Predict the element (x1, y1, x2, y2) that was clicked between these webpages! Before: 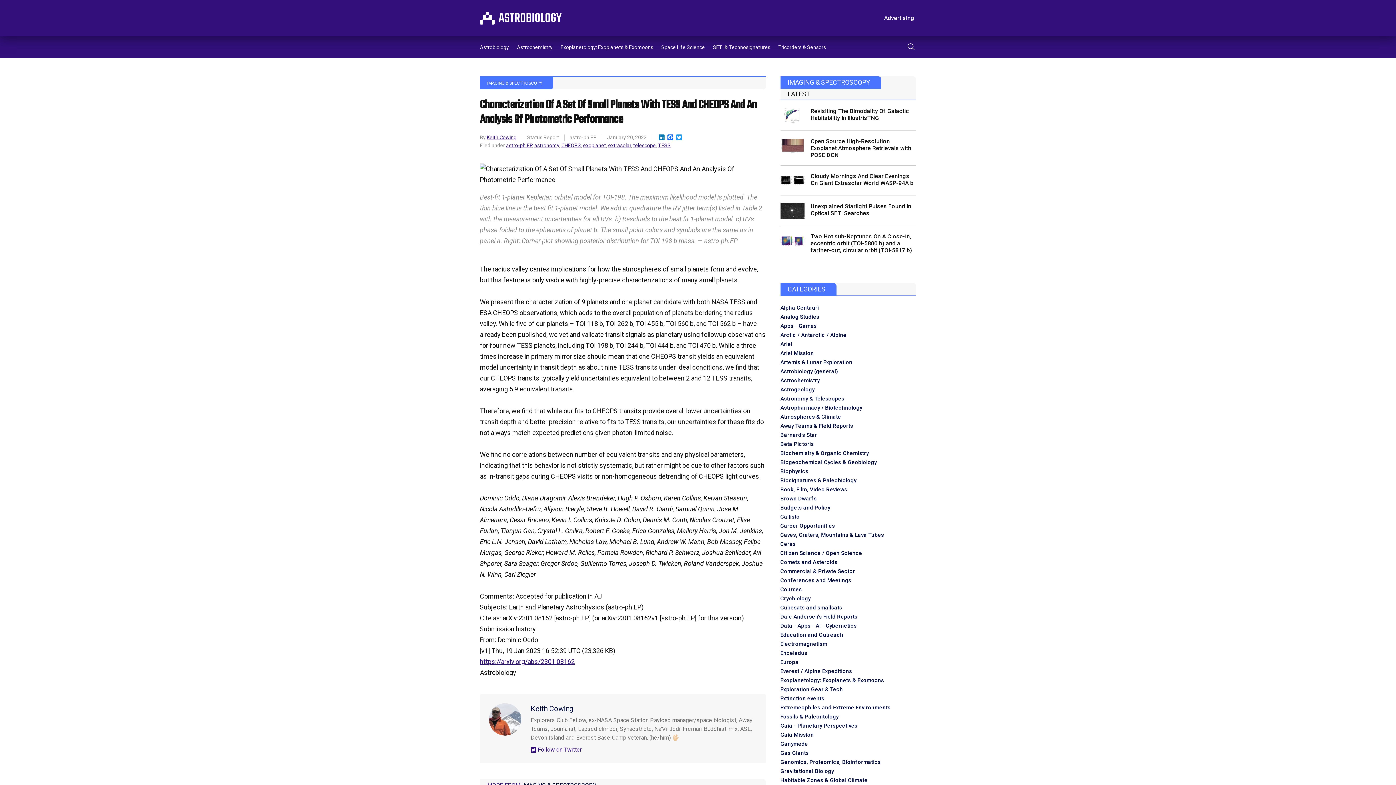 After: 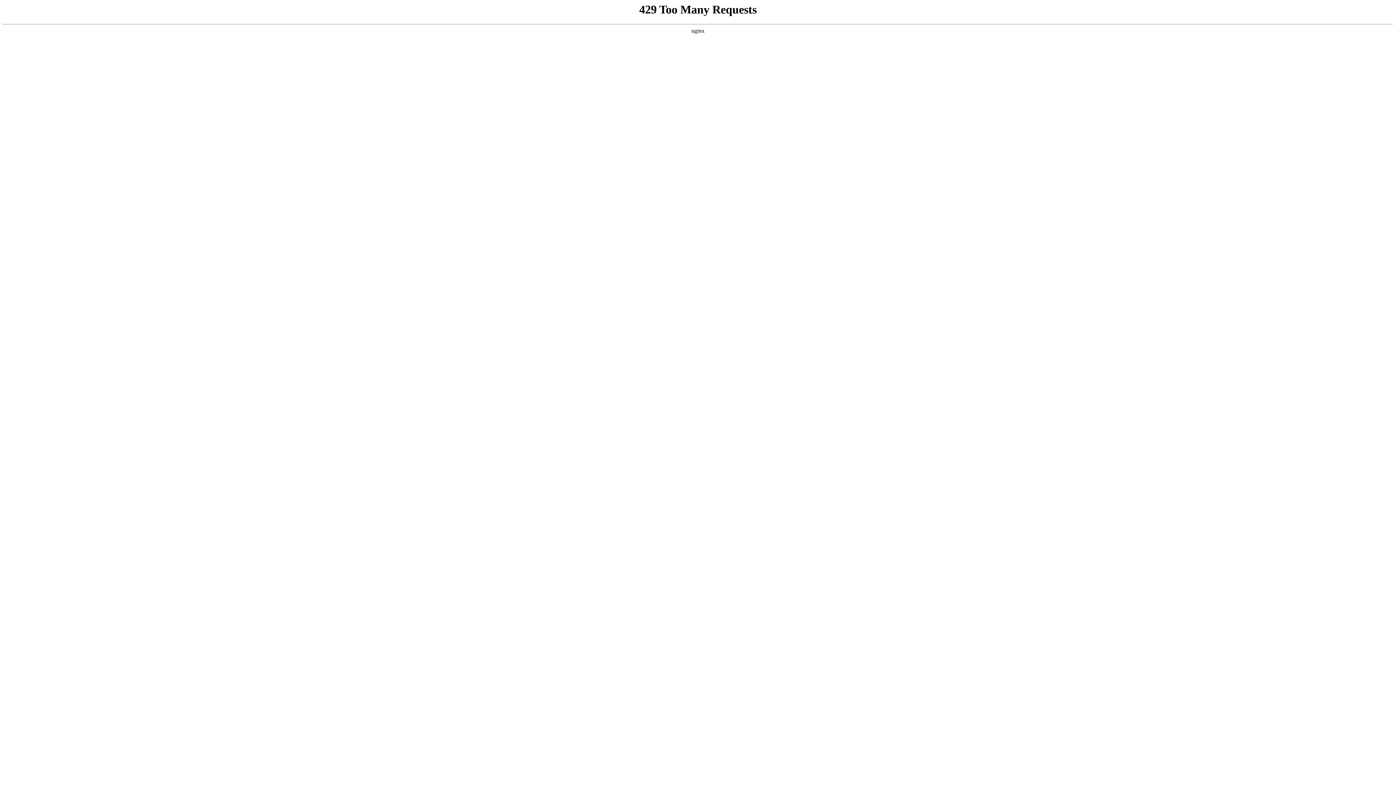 Action: label: Cubesats and smallsats bbox: (780, 604, 842, 611)